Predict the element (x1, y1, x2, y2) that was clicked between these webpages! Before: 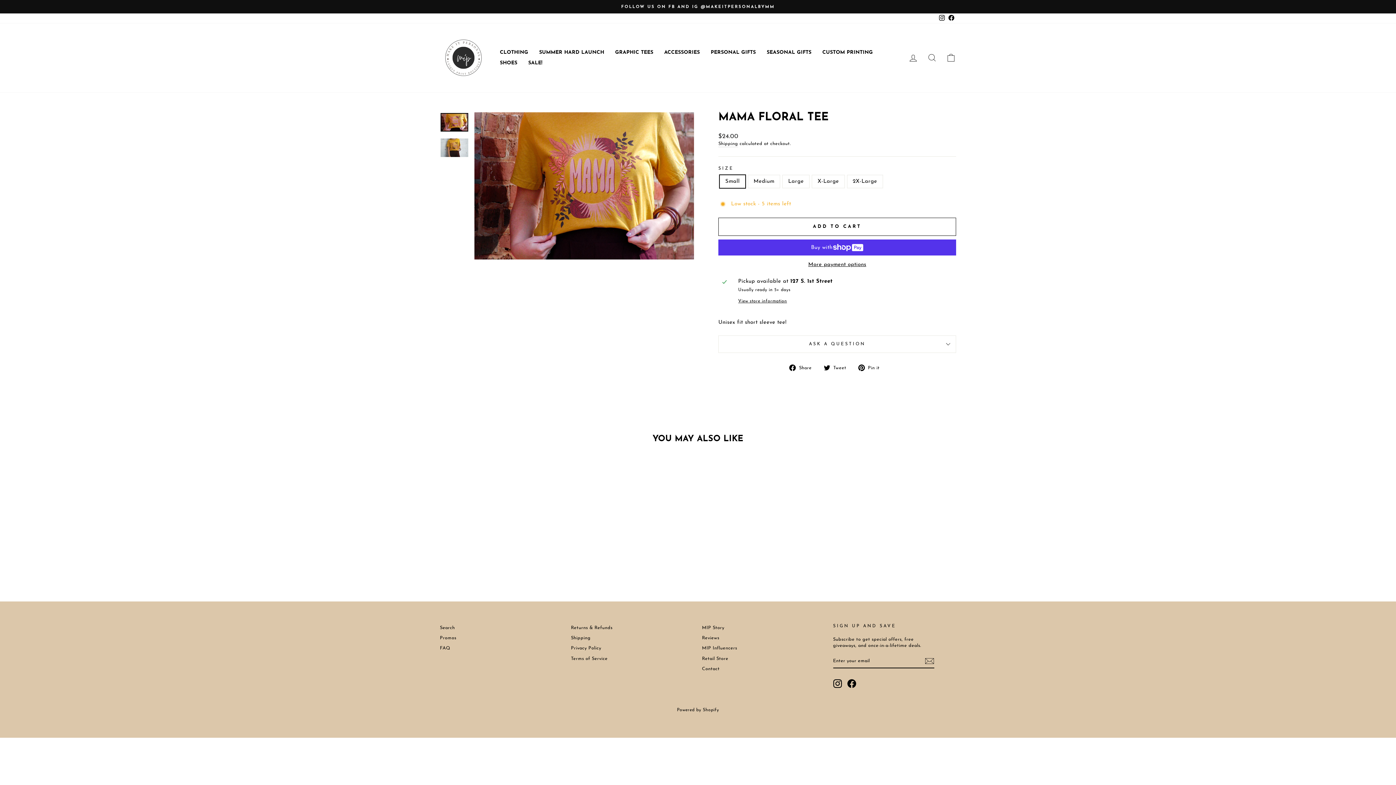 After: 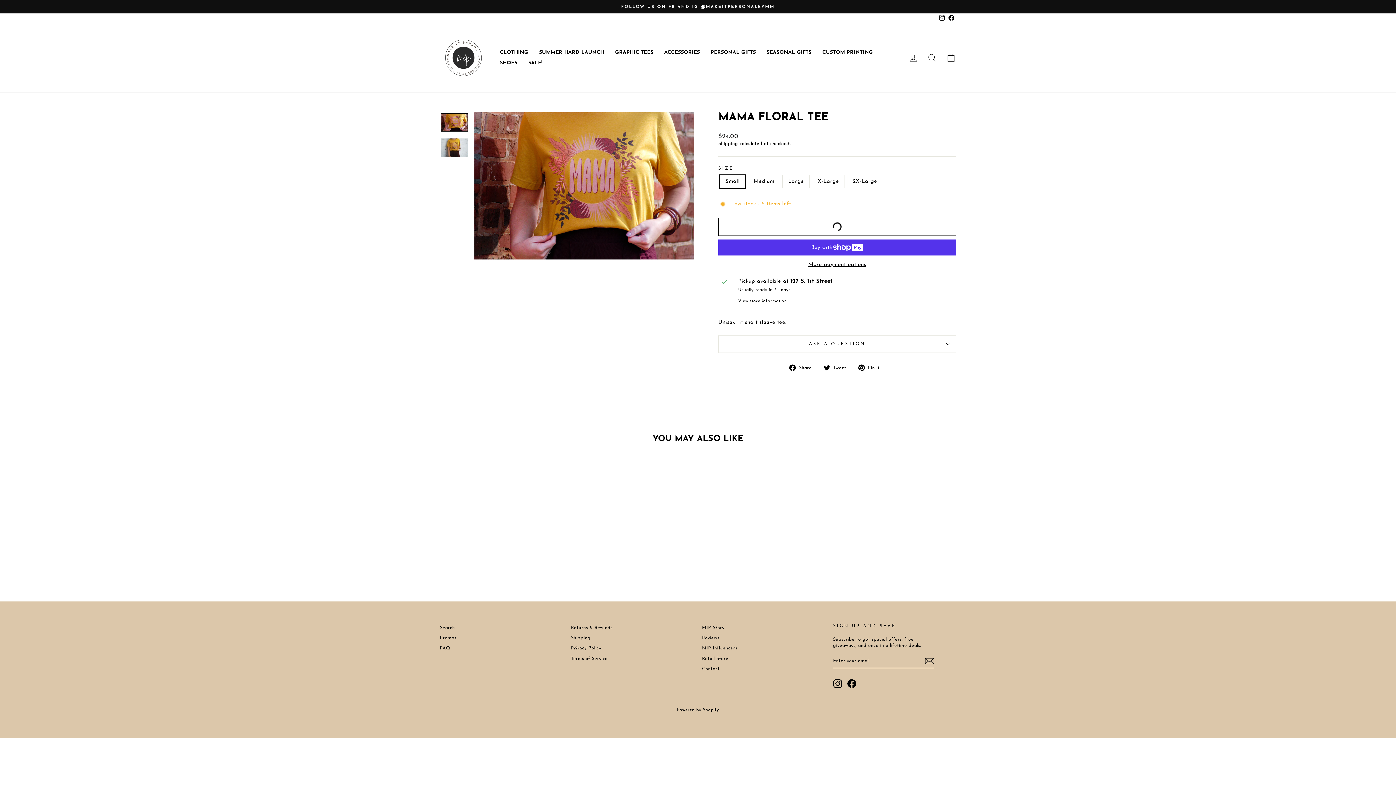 Action: label: ADD TO CART bbox: (718, 217, 956, 236)